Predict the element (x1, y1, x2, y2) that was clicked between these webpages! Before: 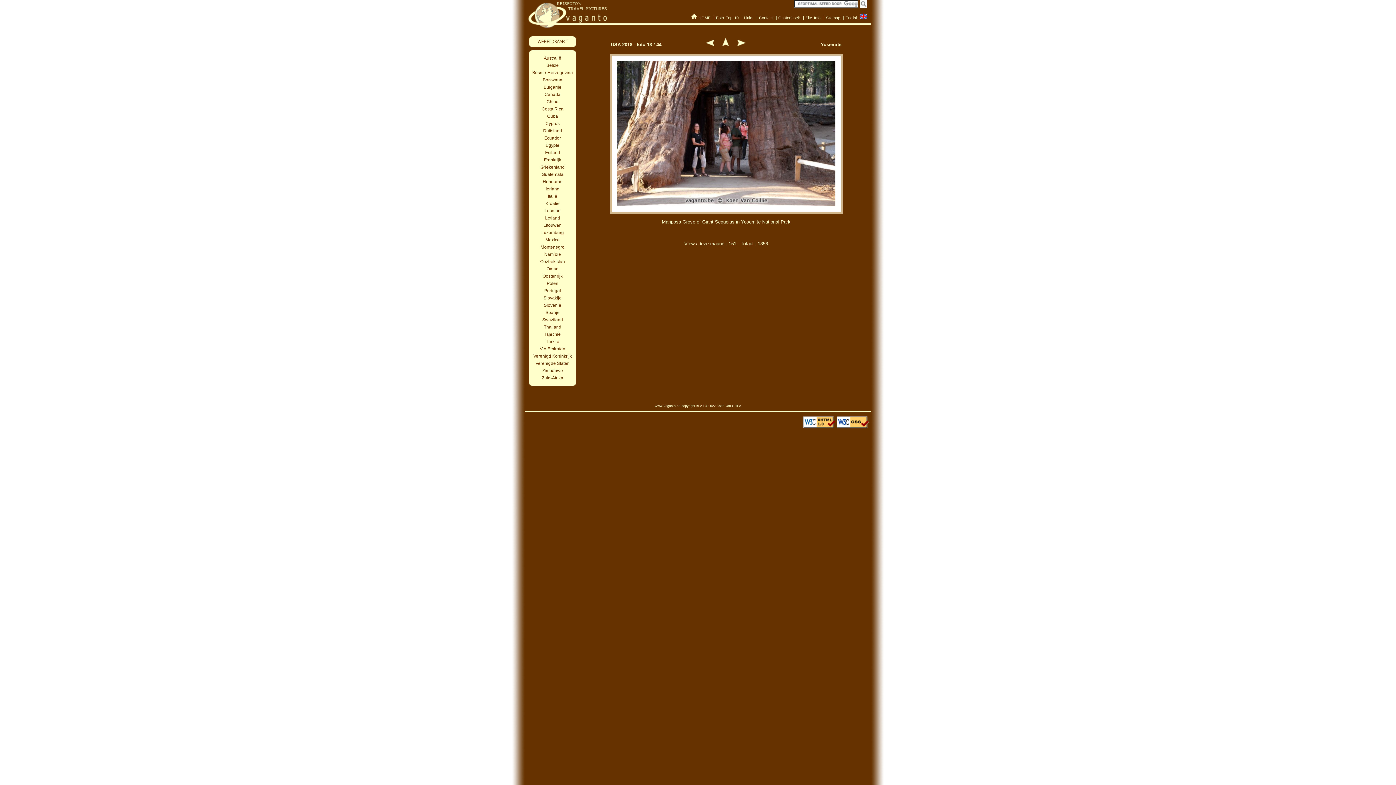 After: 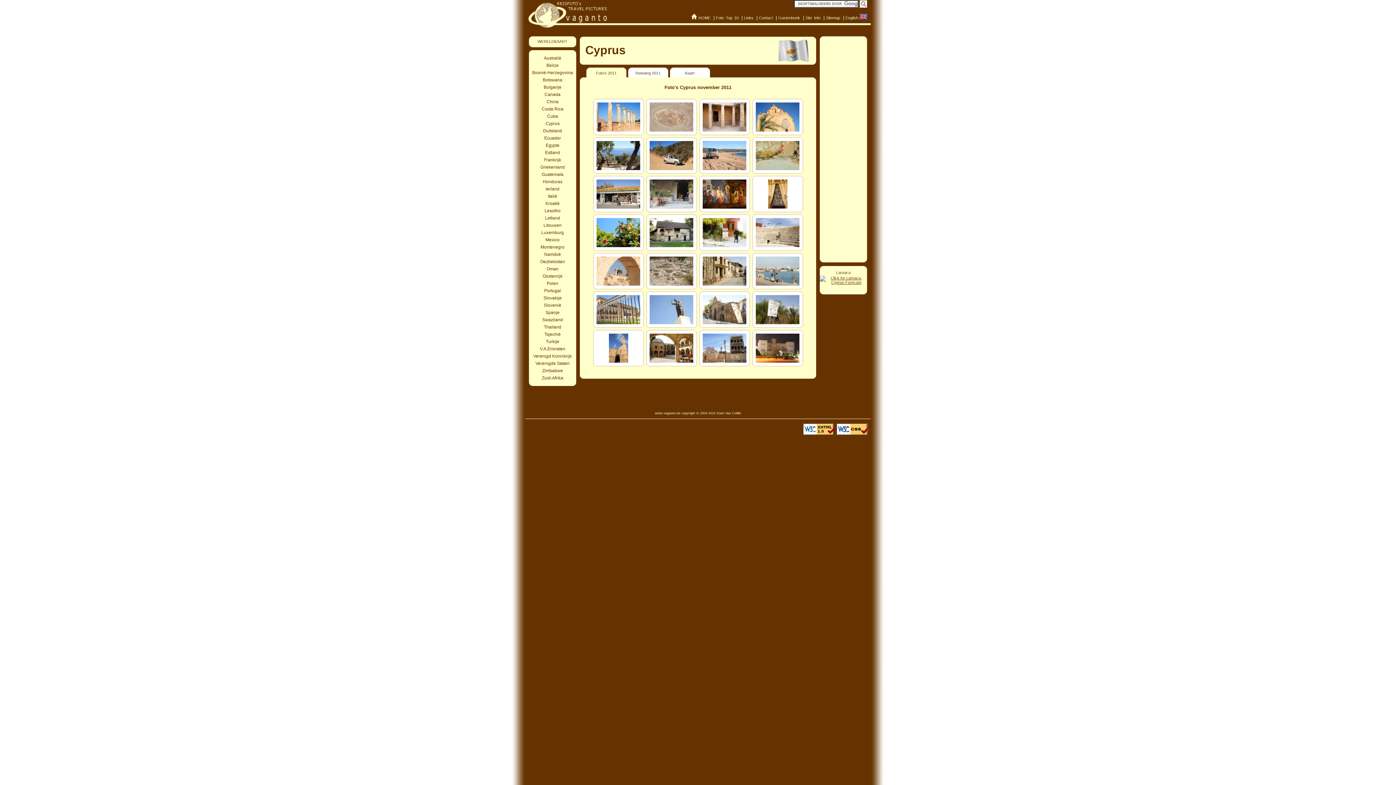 Action: label: Cyprus bbox: (529, 120, 576, 127)